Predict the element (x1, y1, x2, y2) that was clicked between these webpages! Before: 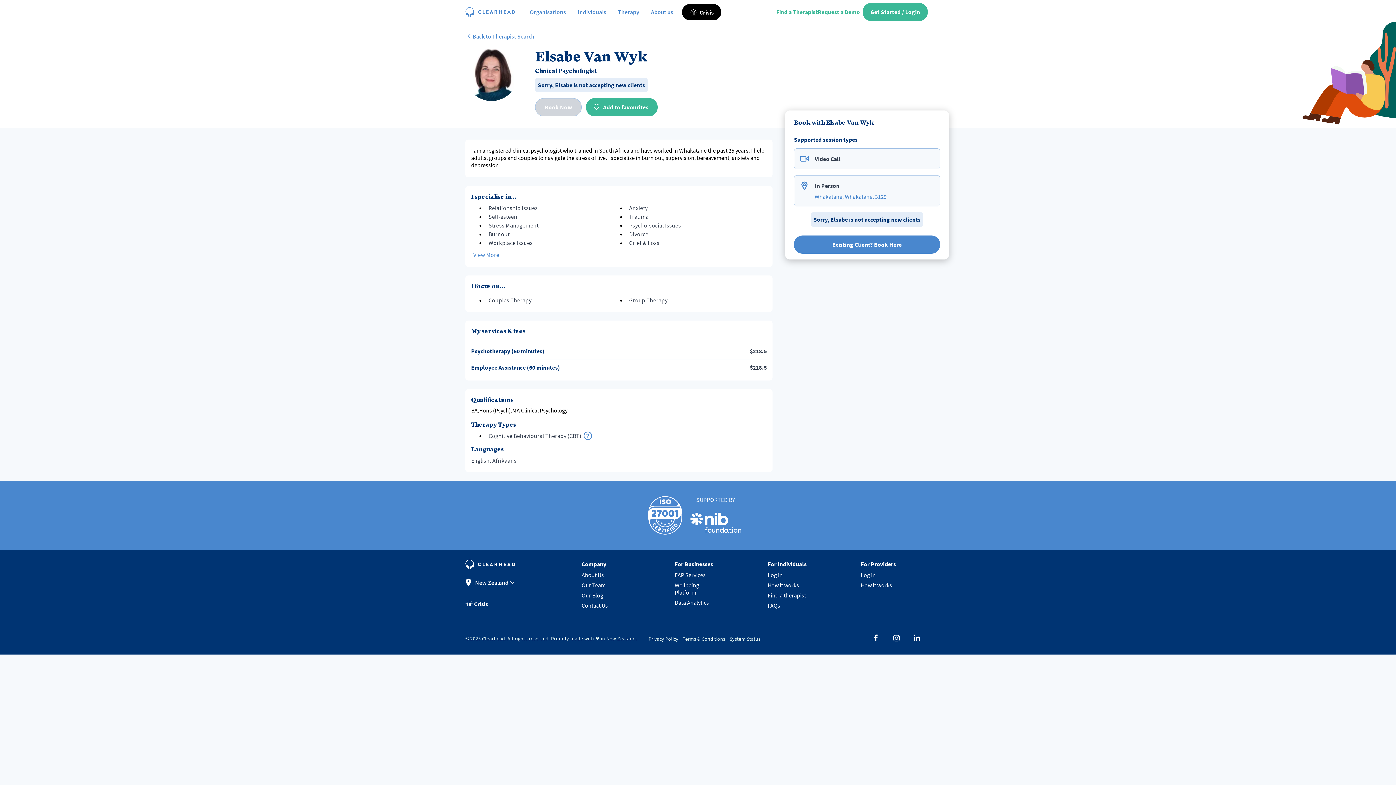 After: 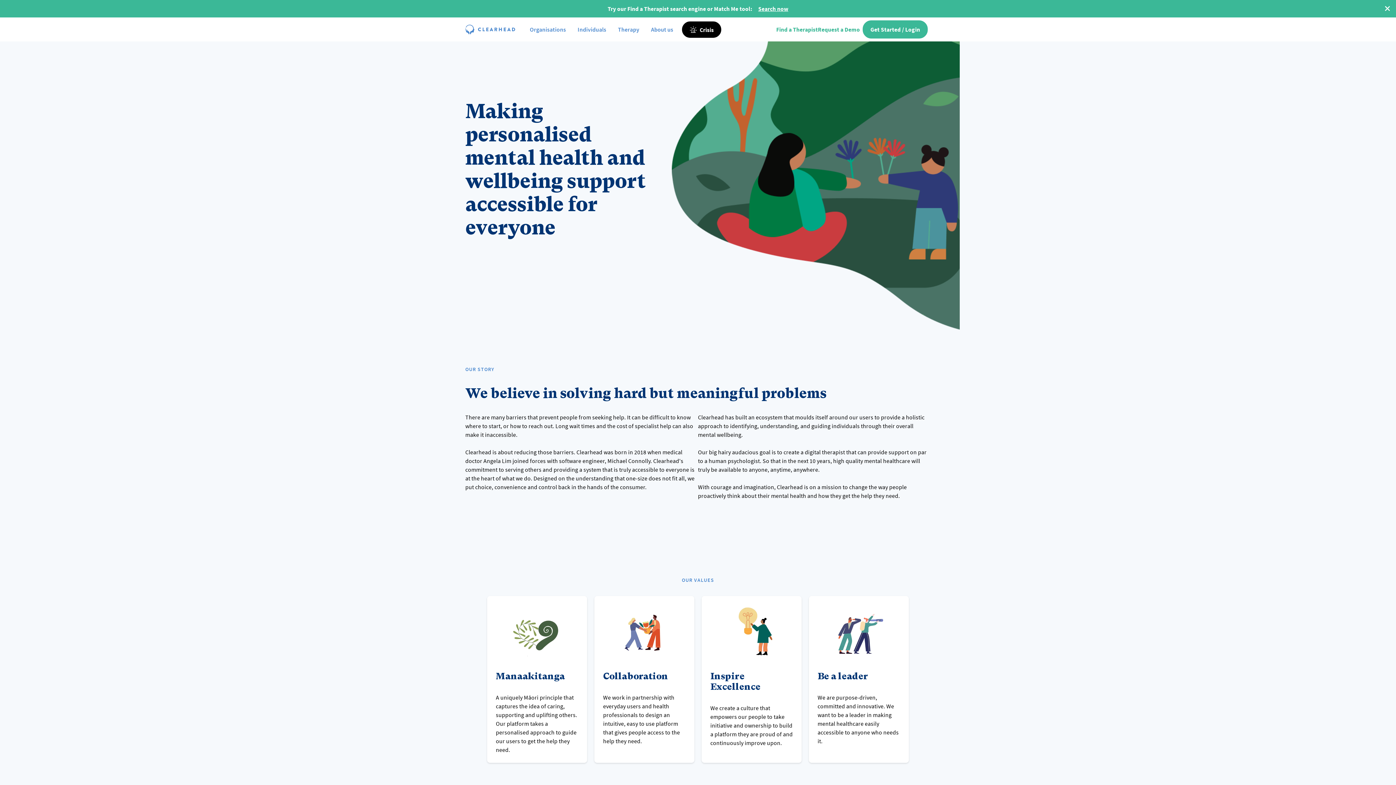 Action: label: About us bbox: (651, 8, 673, 15)